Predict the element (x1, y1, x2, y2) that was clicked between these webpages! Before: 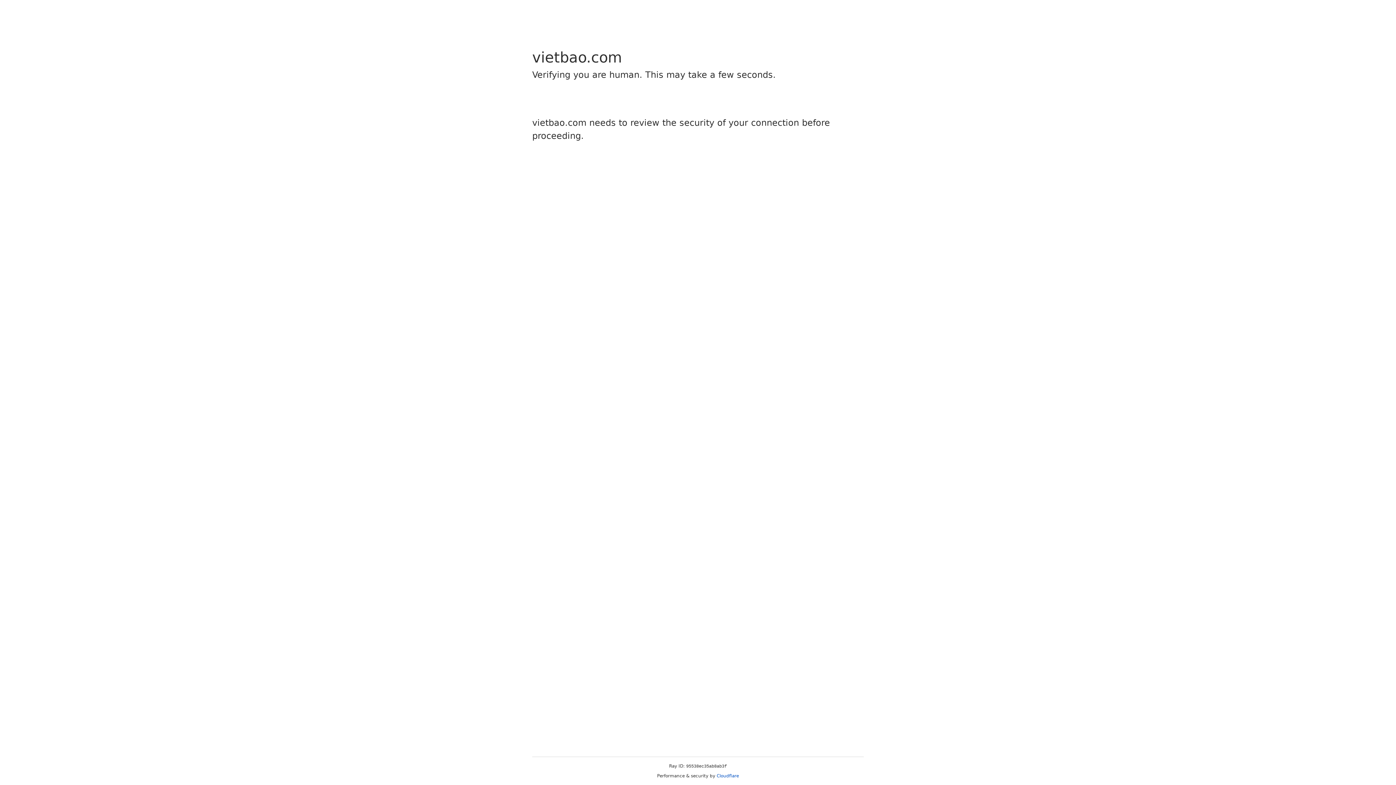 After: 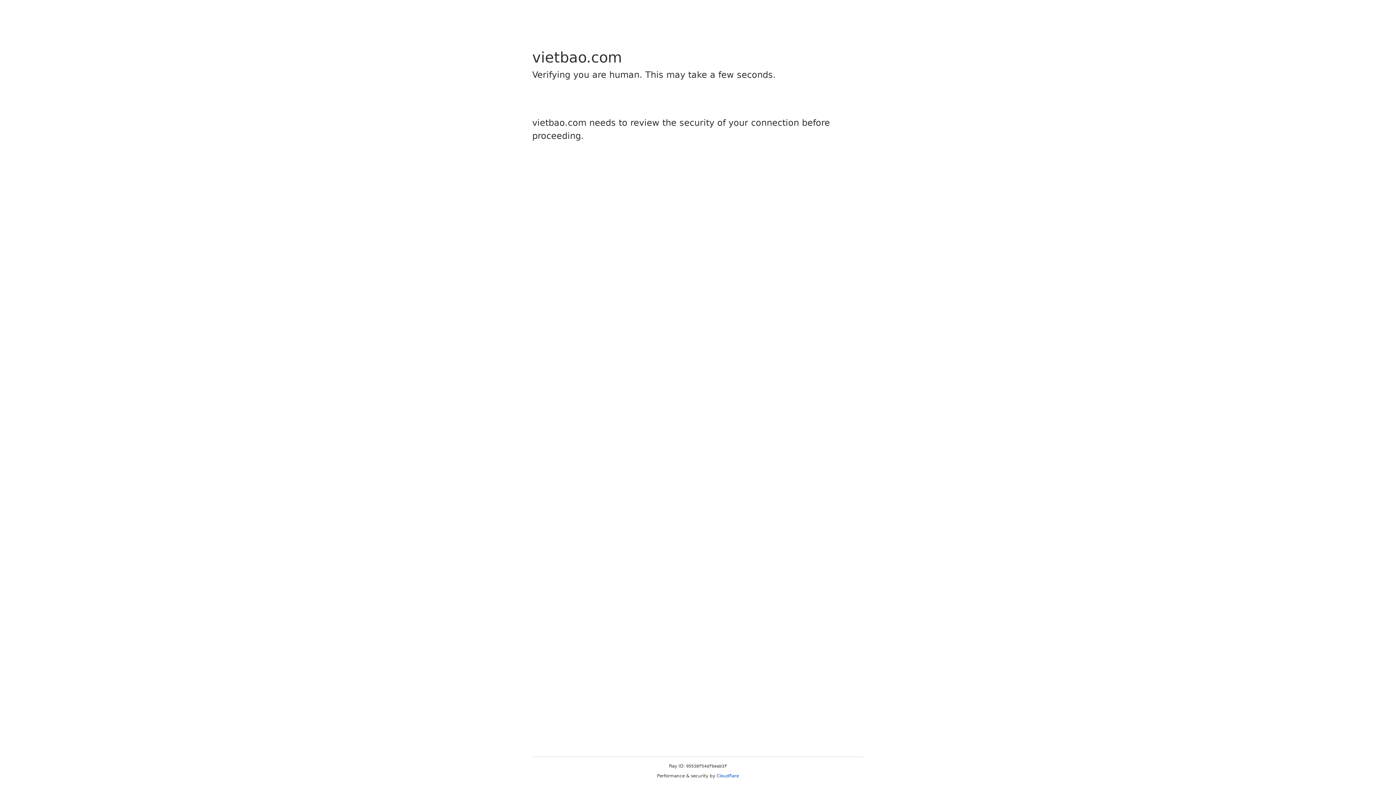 Action: label: Cloudflare bbox: (716, 773, 739, 778)